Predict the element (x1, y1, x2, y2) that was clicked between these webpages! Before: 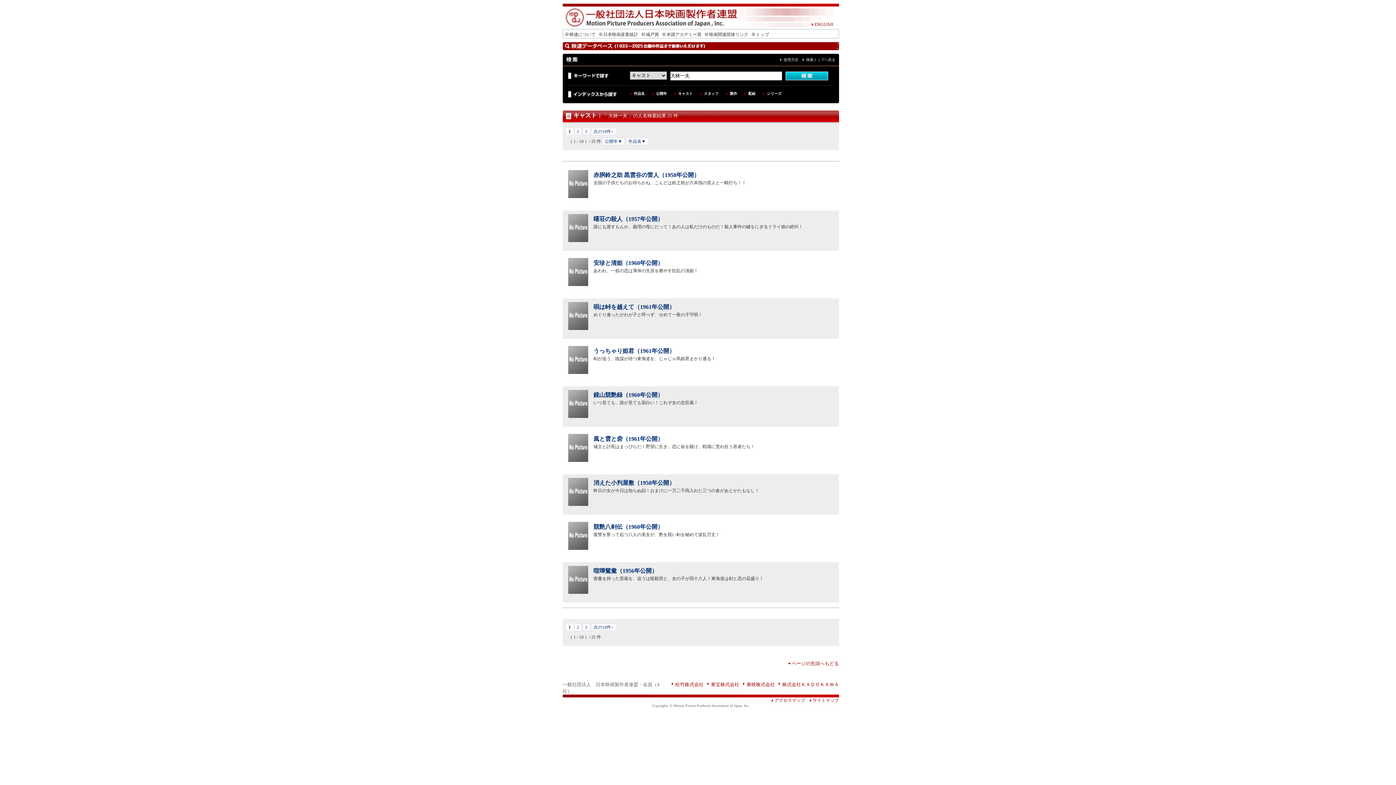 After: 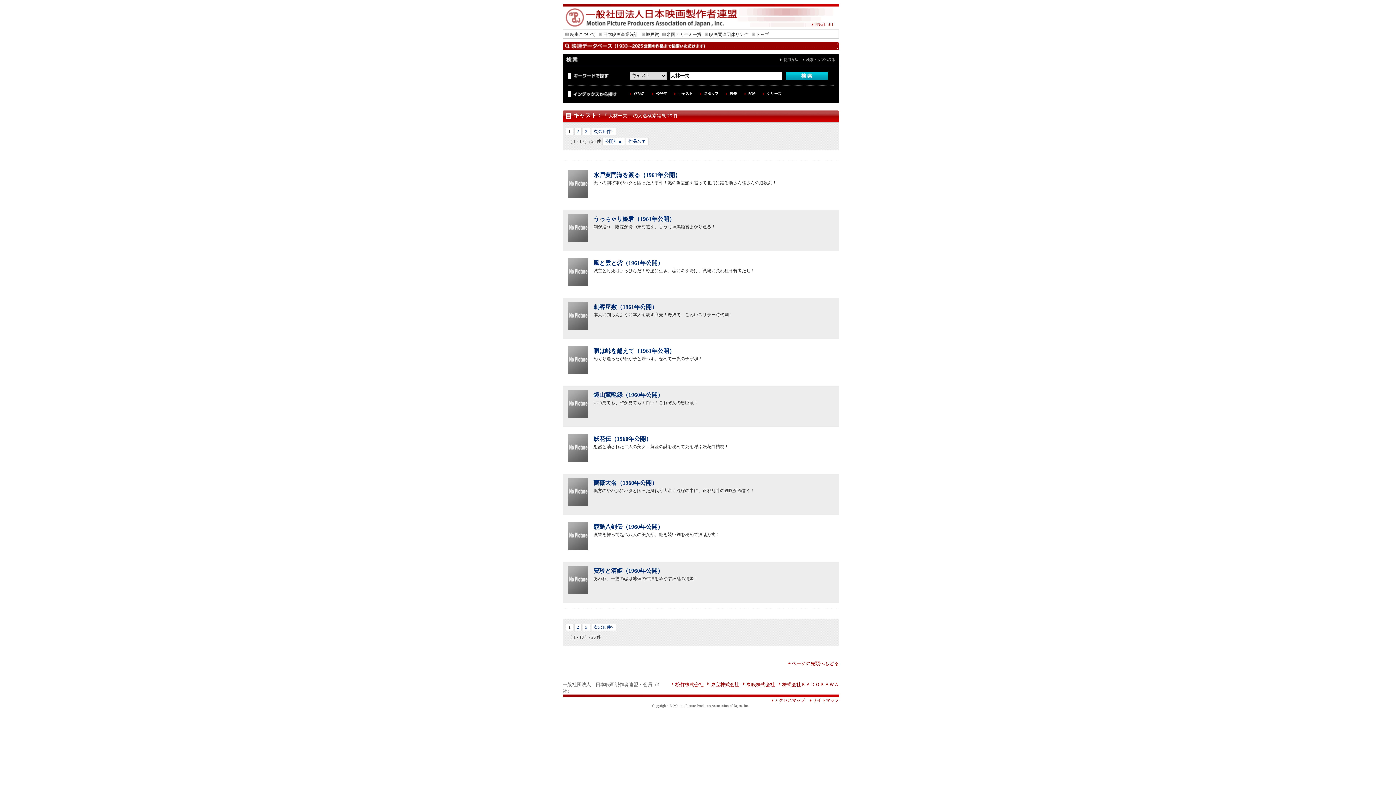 Action: label: 公開年▼ bbox: (602, 137, 624, 145)